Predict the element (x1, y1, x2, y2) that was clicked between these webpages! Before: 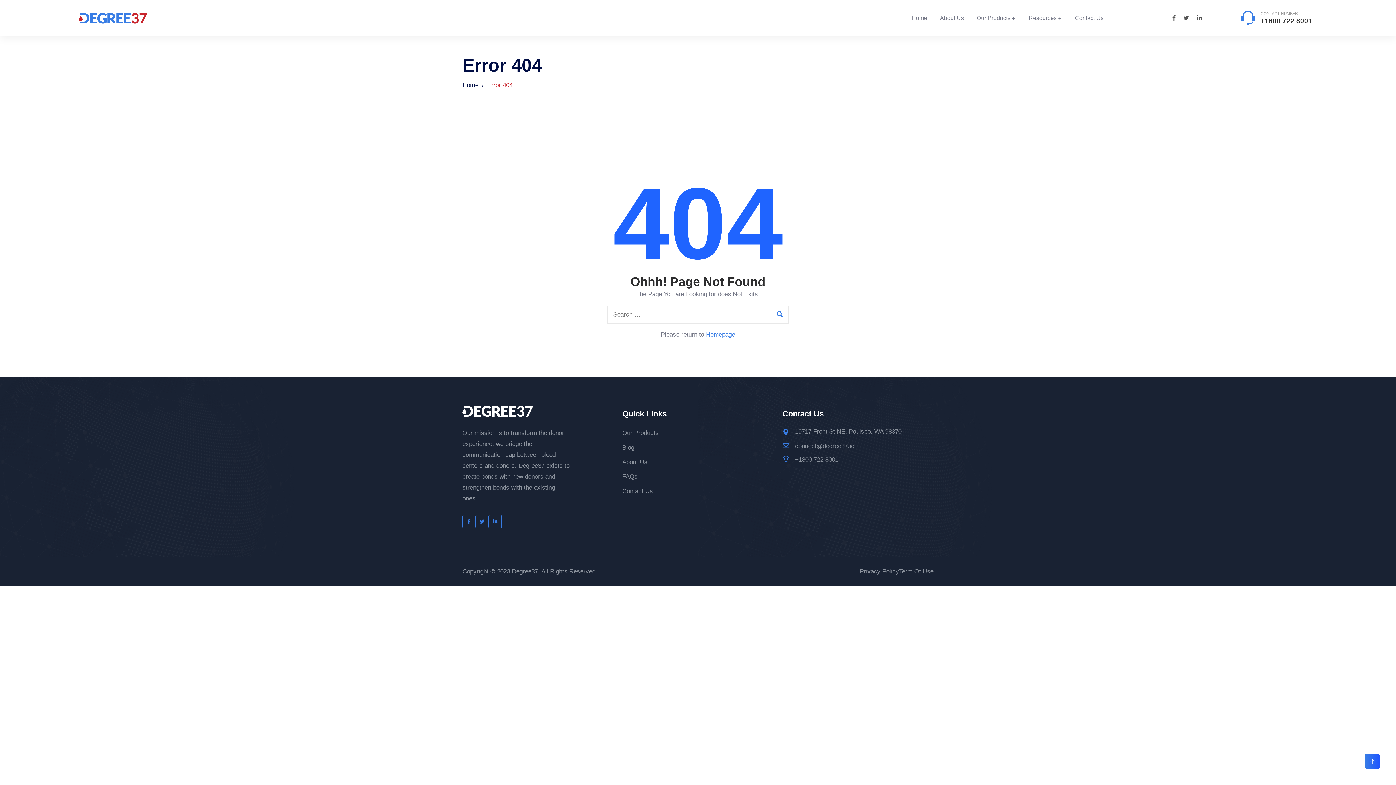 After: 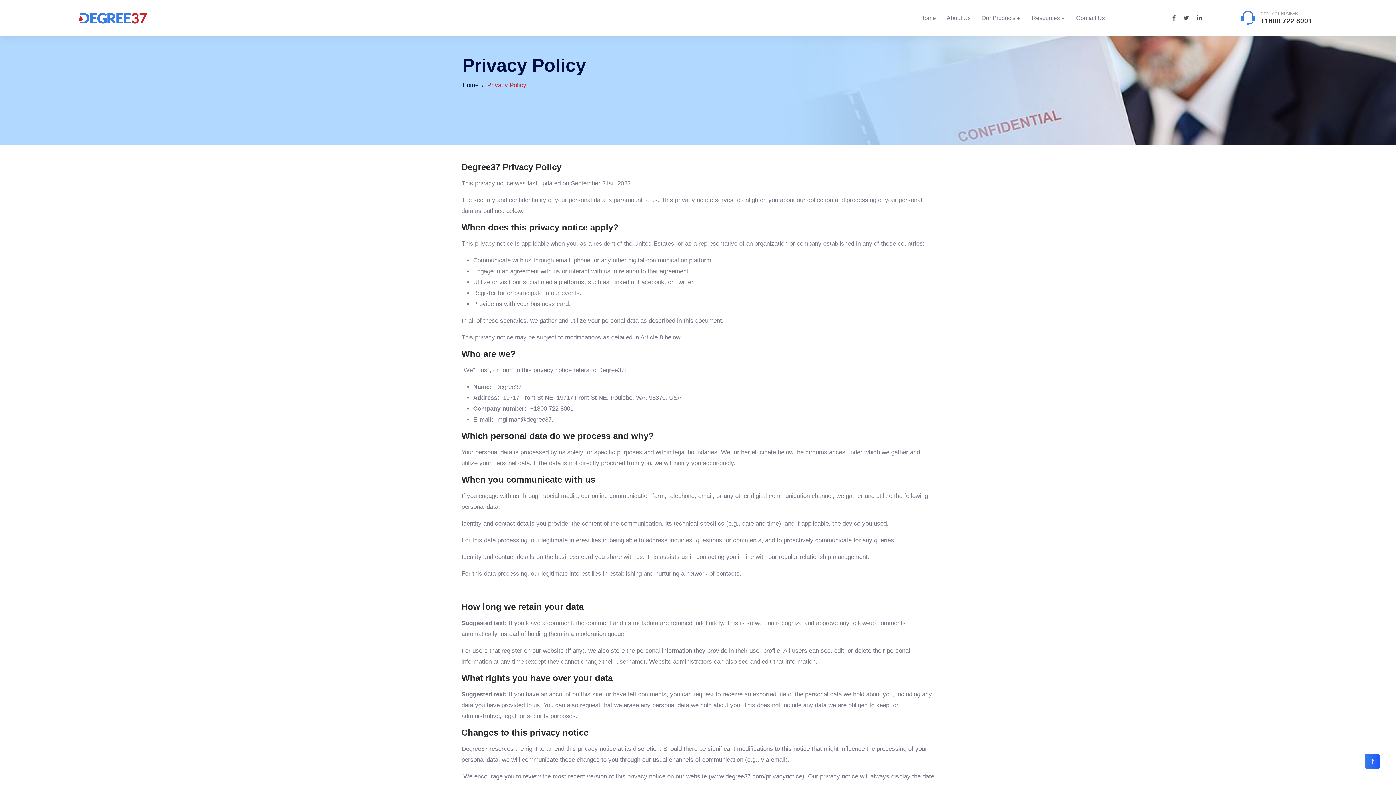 Action: bbox: (860, 568, 899, 575) label: Privacy Policy